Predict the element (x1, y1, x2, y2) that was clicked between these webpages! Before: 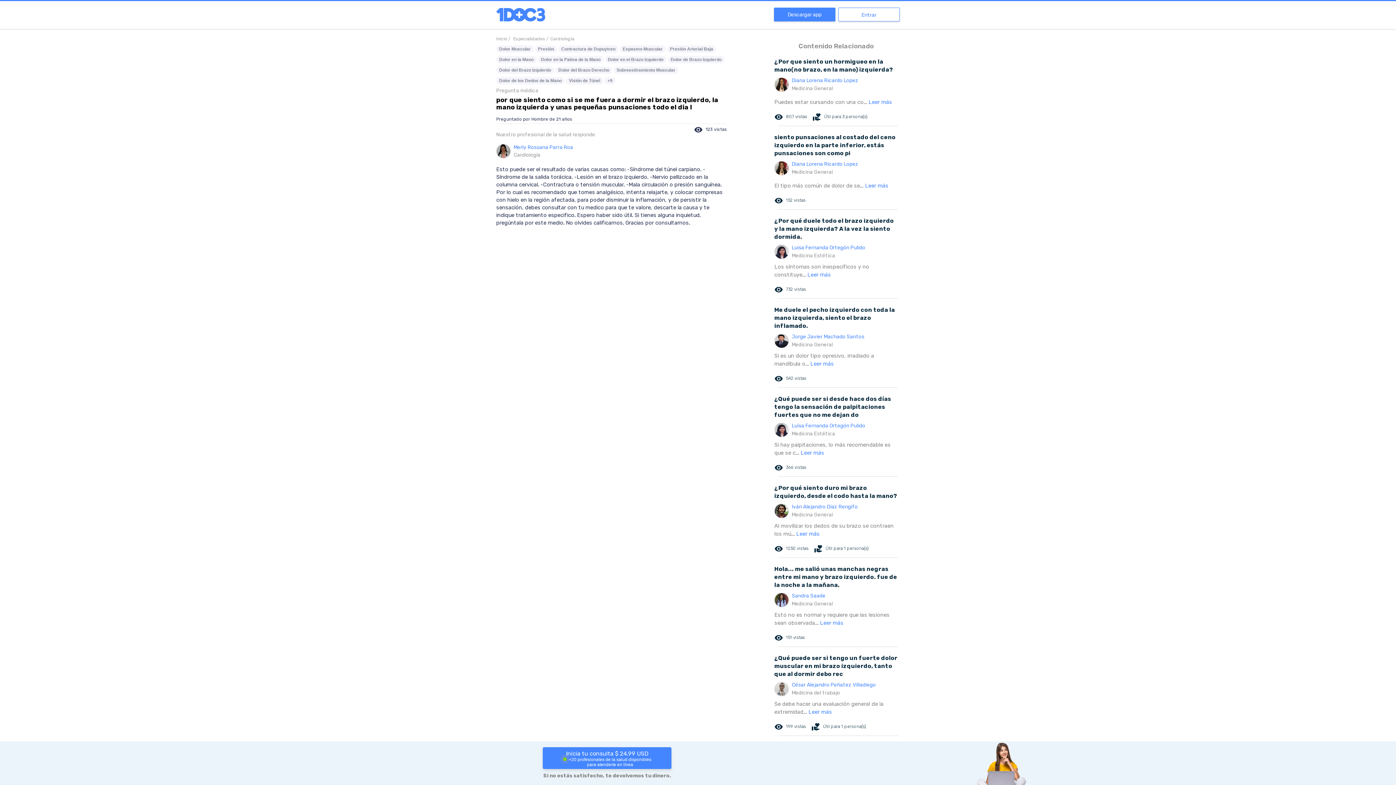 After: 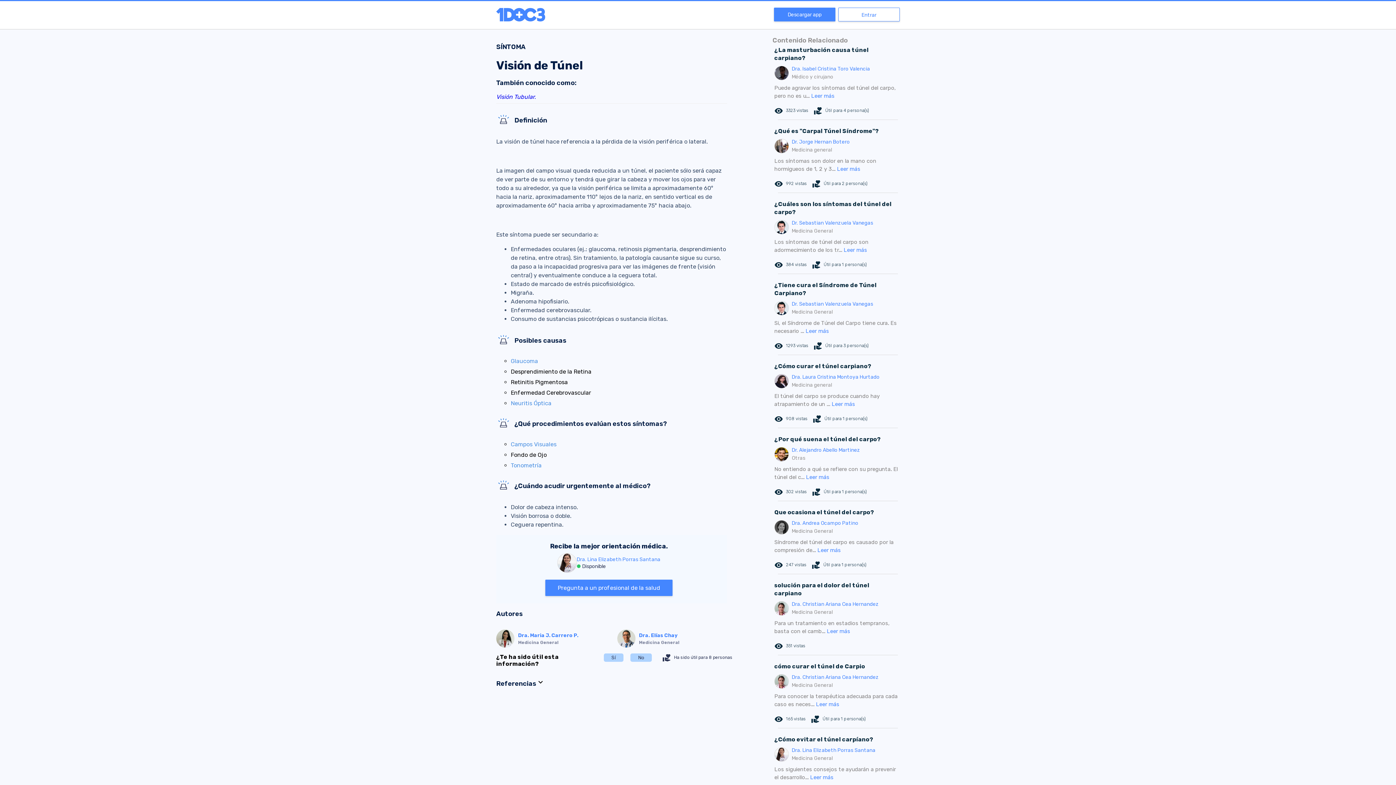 Action: label: Visión de Túnel bbox: (566, 77, 603, 84)